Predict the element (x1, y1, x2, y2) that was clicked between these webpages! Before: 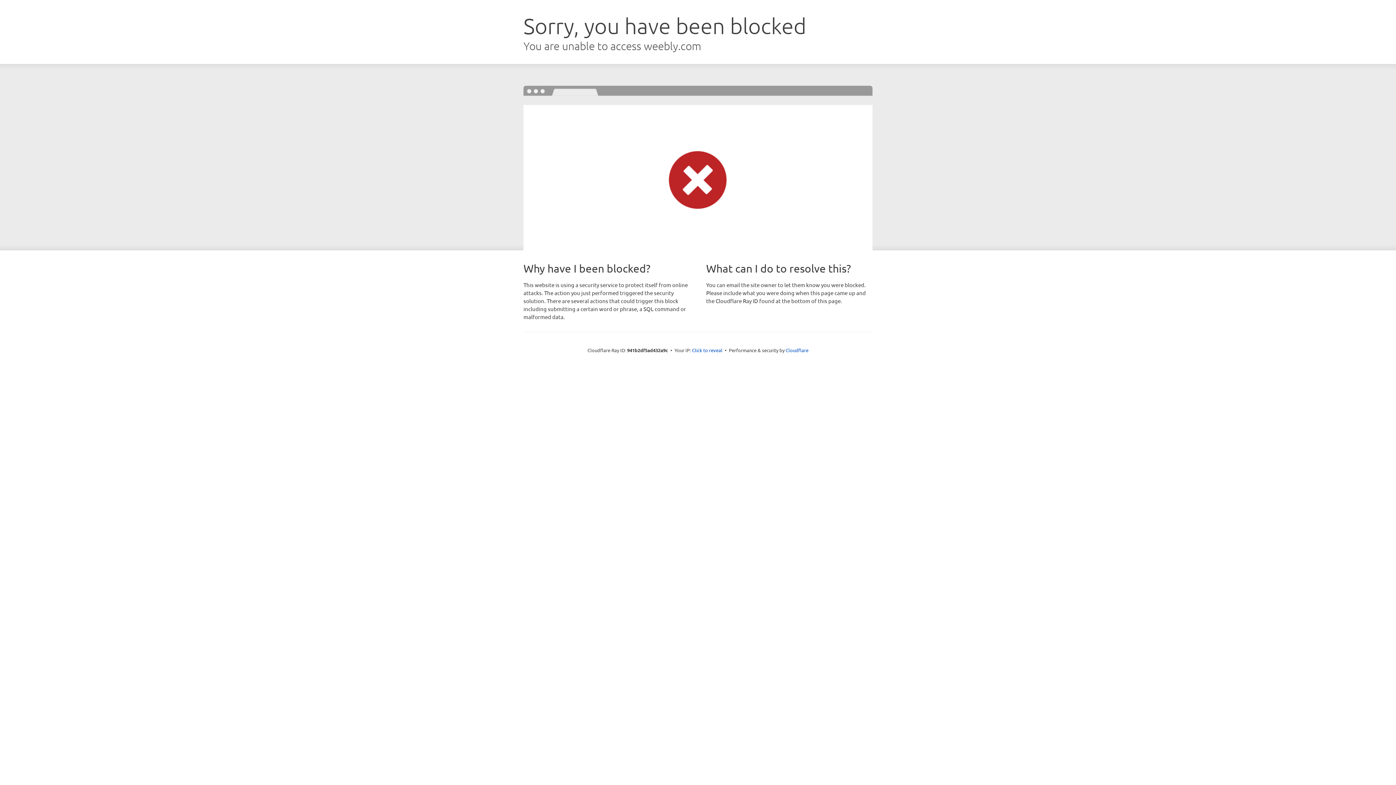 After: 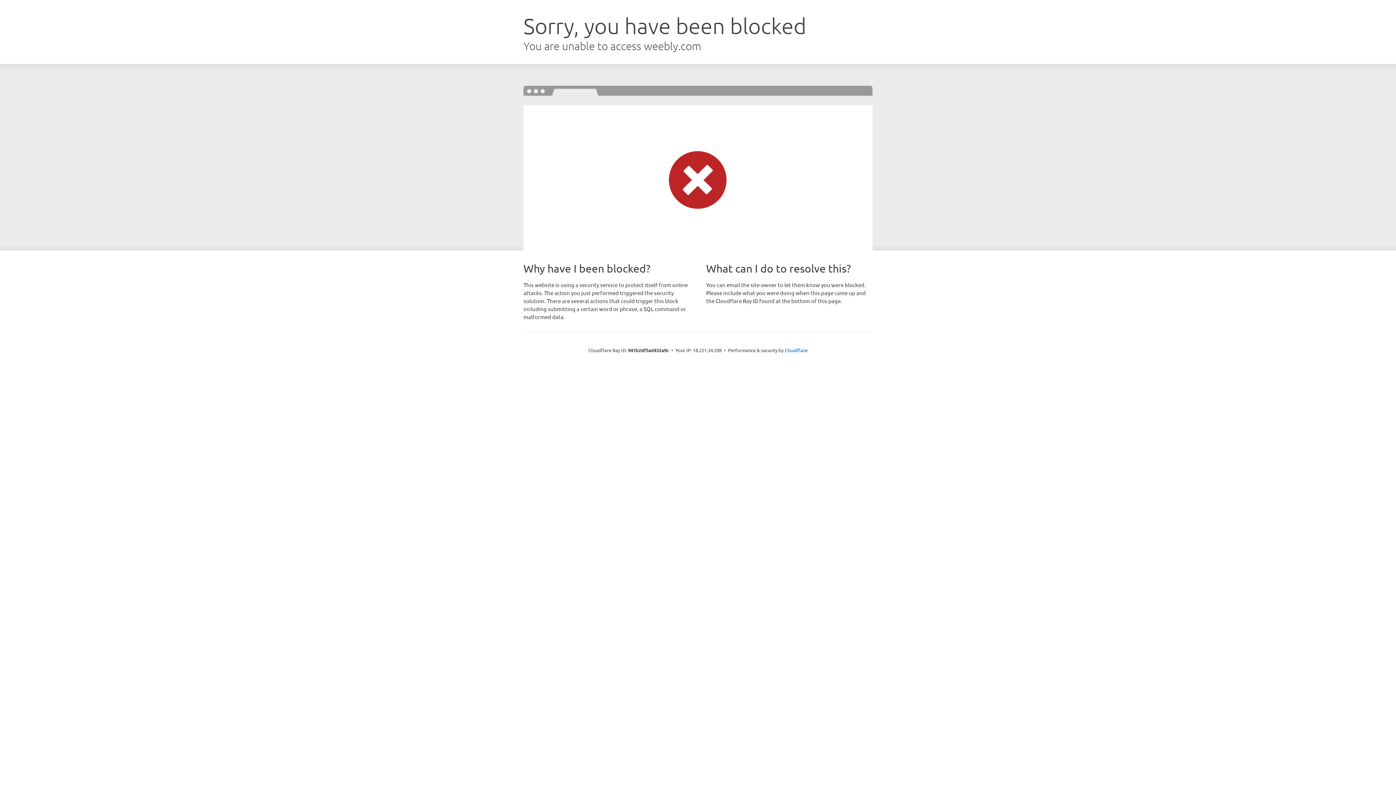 Action: bbox: (692, 346, 722, 353) label: Click to reveal